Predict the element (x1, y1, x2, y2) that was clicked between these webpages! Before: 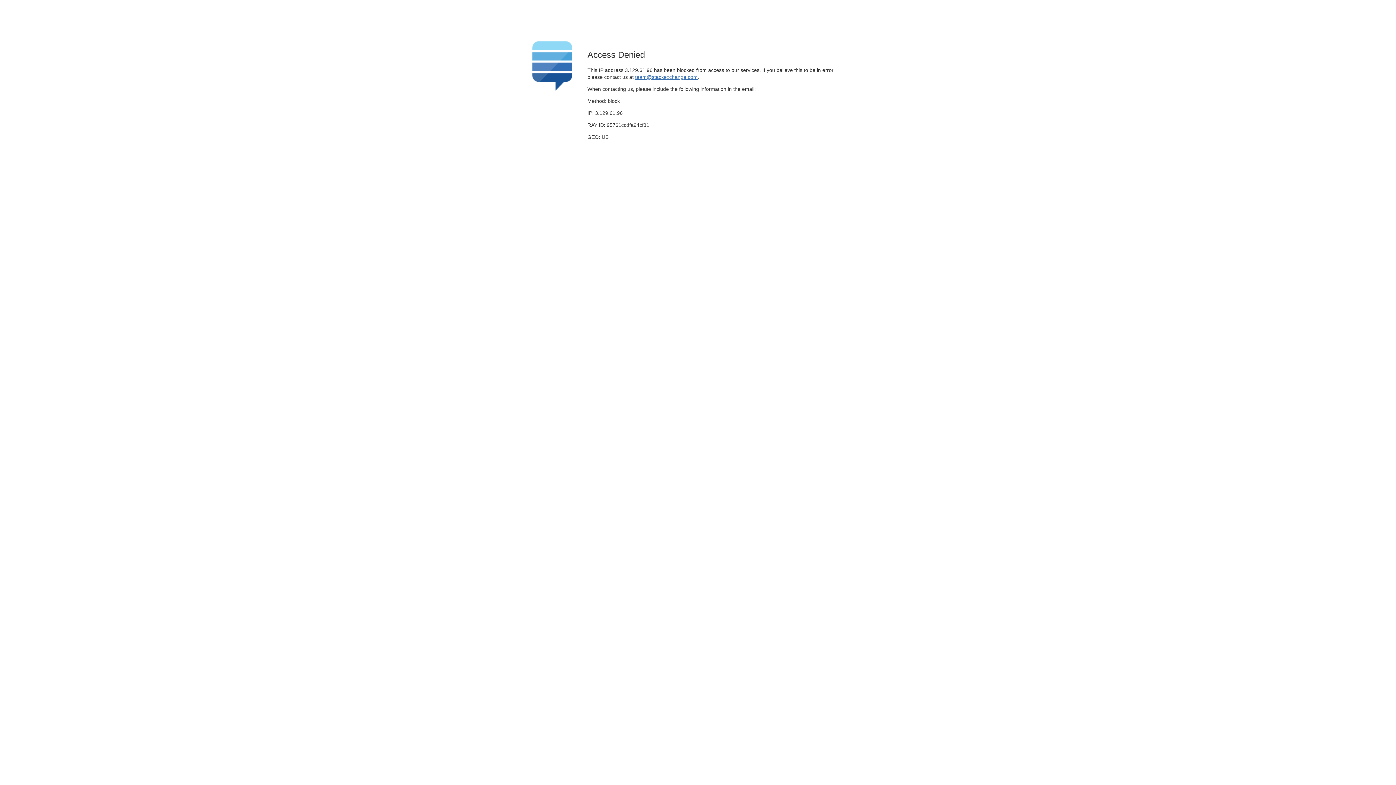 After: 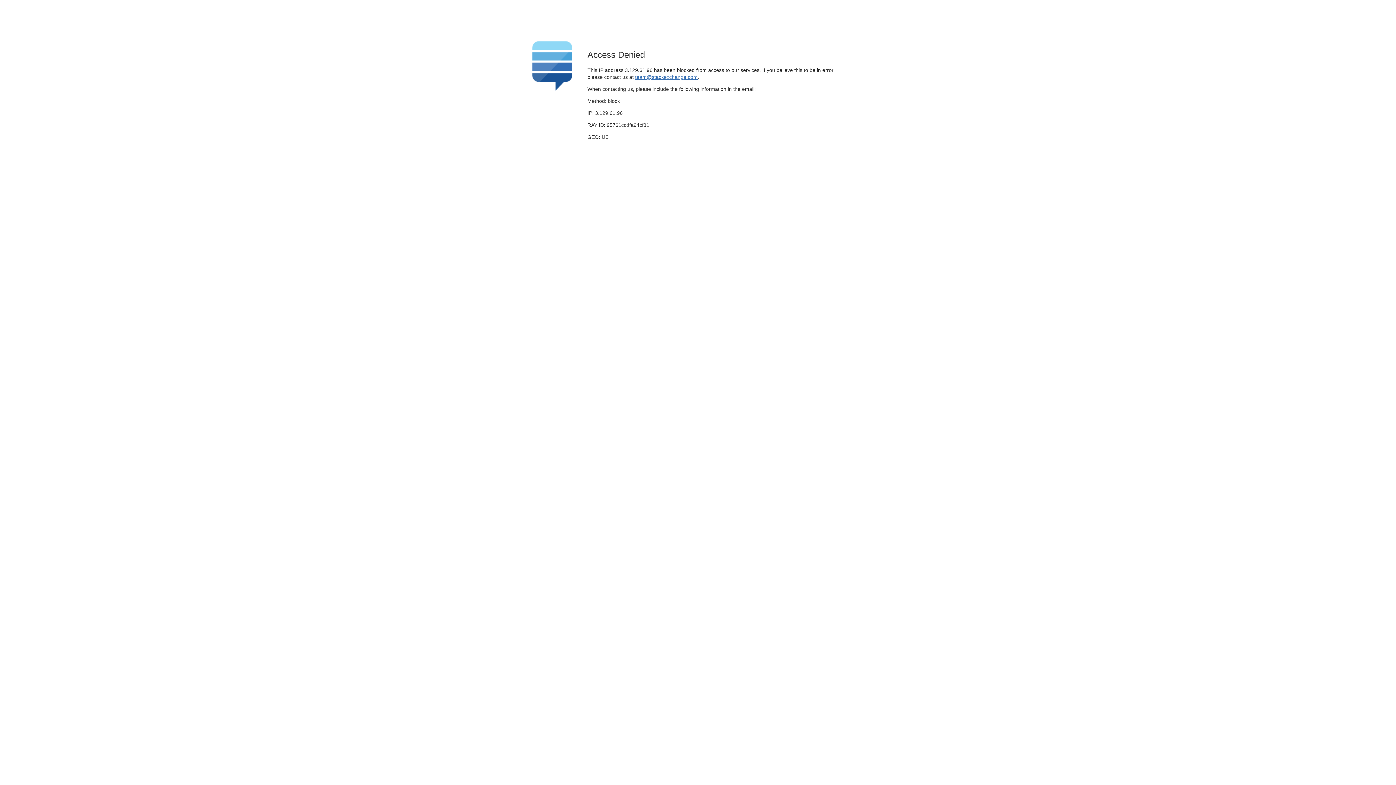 Action: bbox: (635, 74, 697, 79) label: team@stackexchange.com